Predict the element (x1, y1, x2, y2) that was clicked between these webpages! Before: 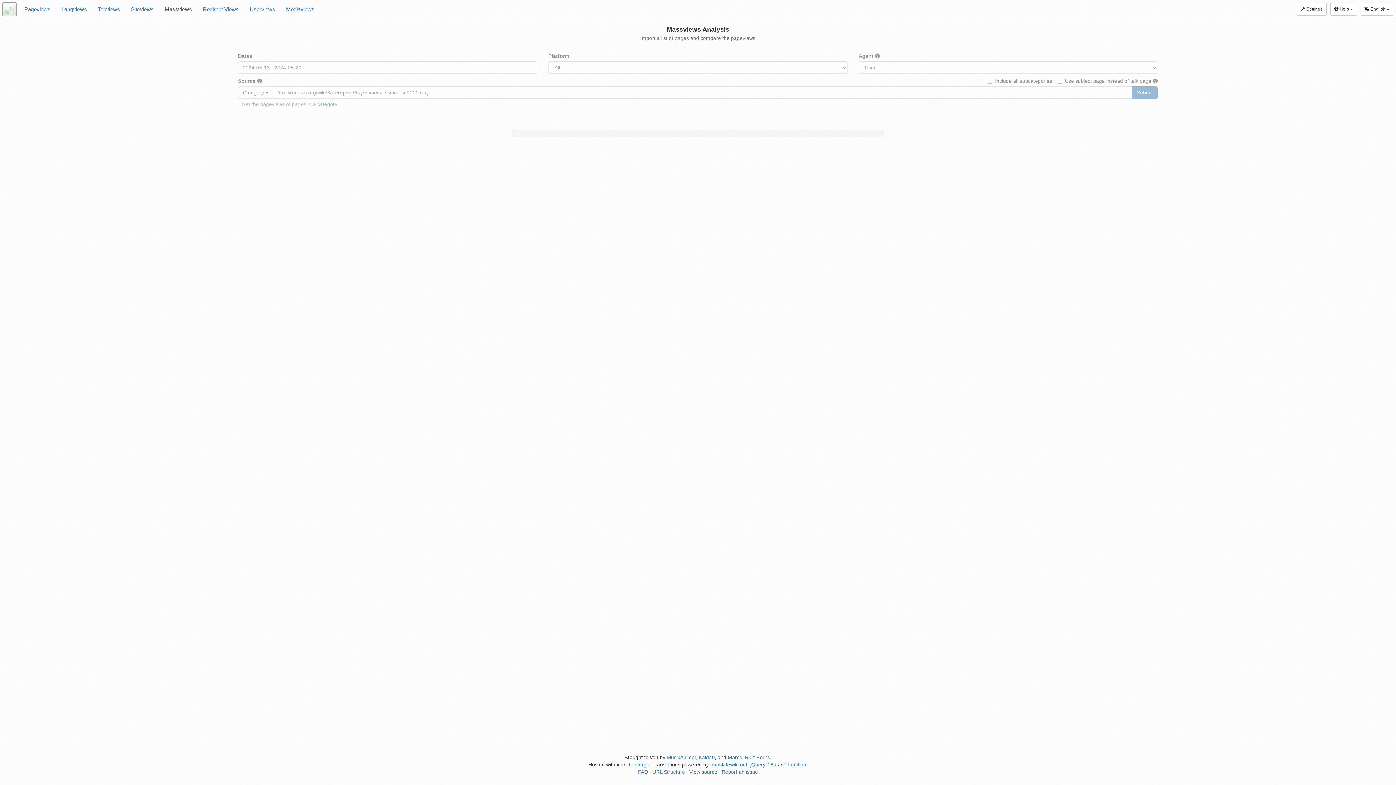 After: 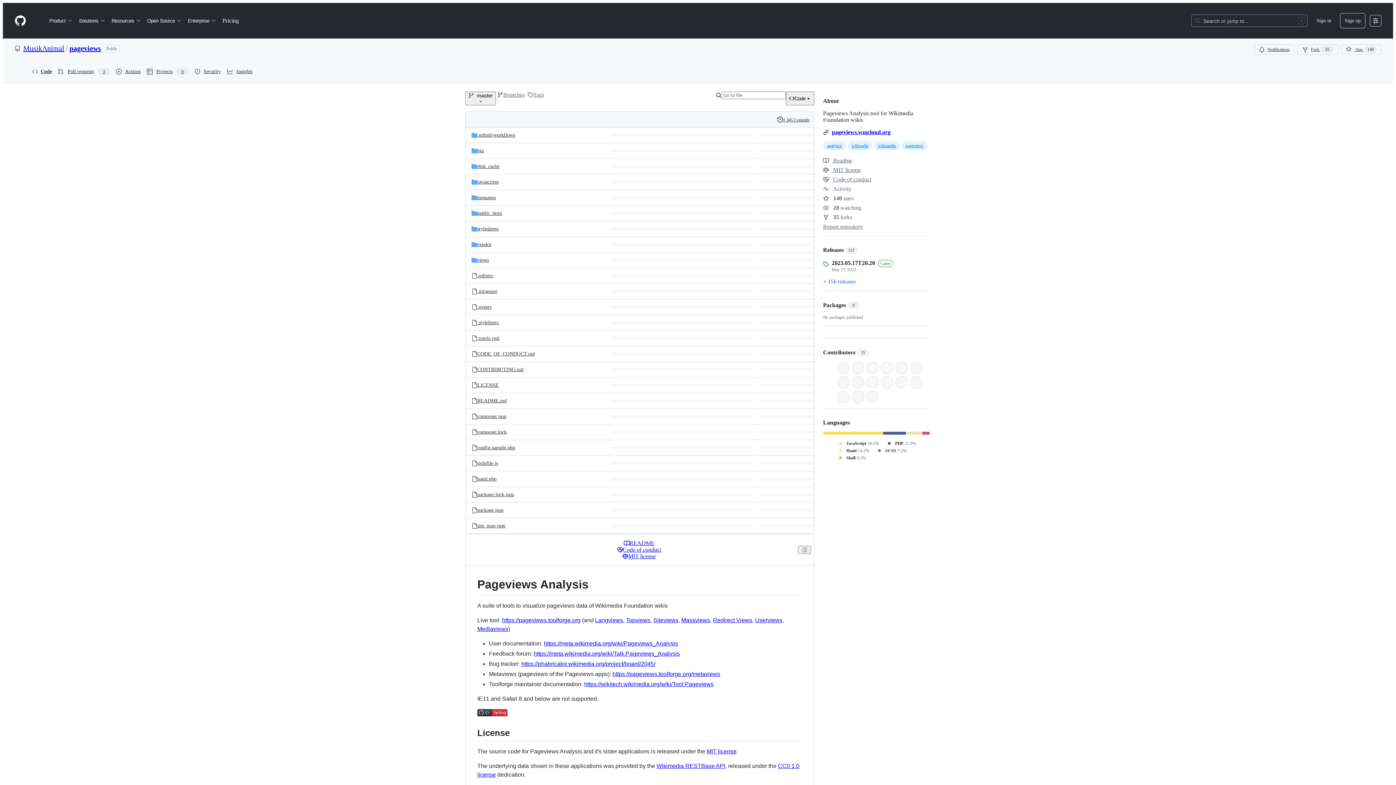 Action: label: View source bbox: (689, 769, 717, 775)